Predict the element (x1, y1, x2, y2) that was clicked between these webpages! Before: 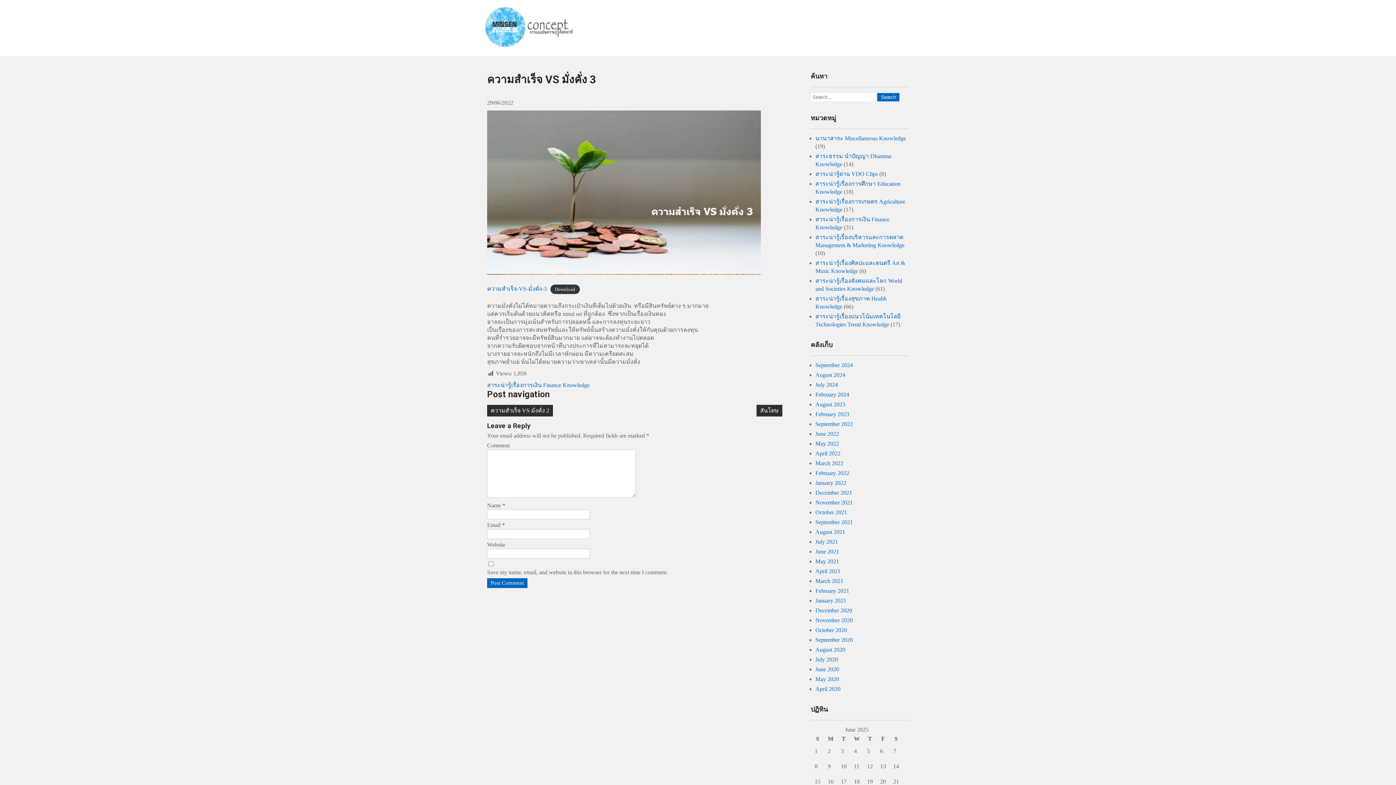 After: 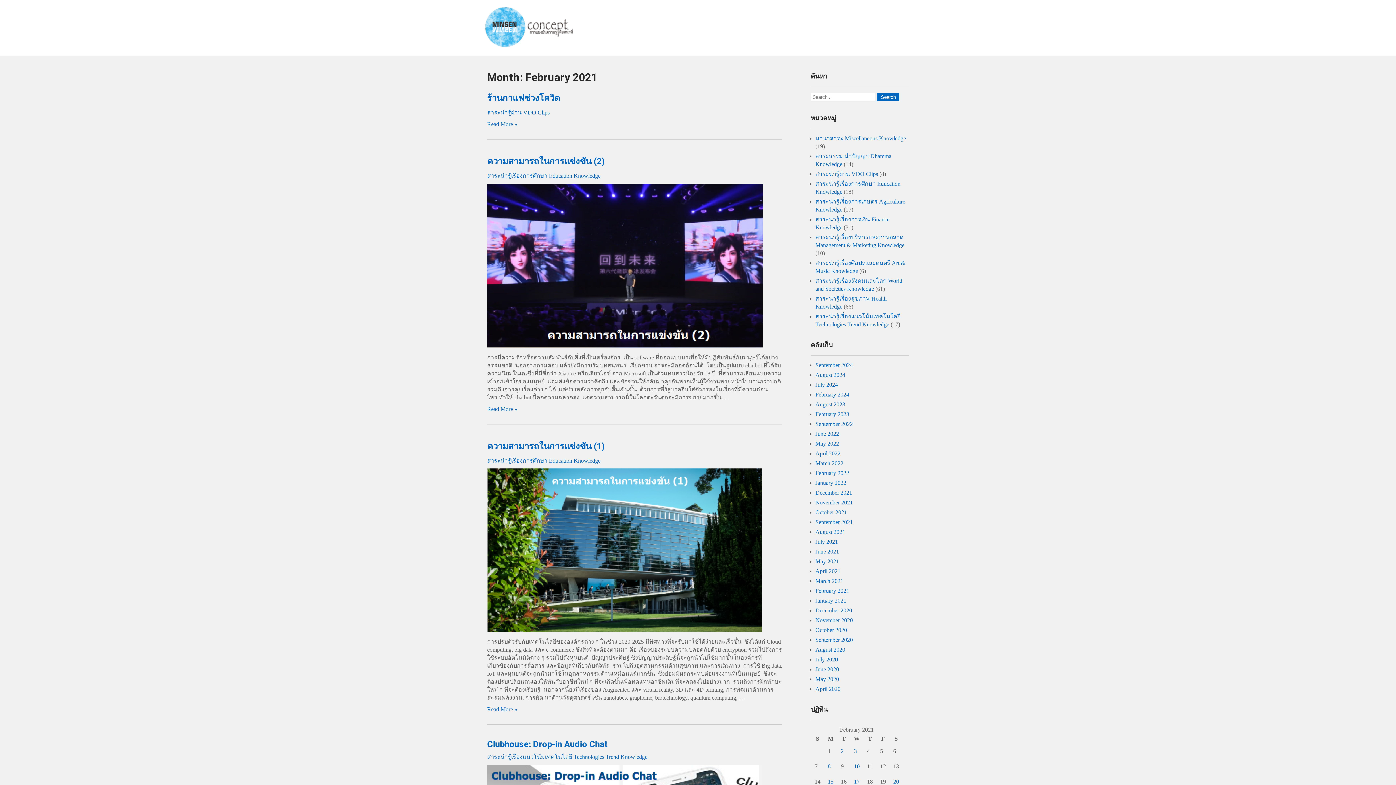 Action: bbox: (815, 588, 849, 594) label: February 2021